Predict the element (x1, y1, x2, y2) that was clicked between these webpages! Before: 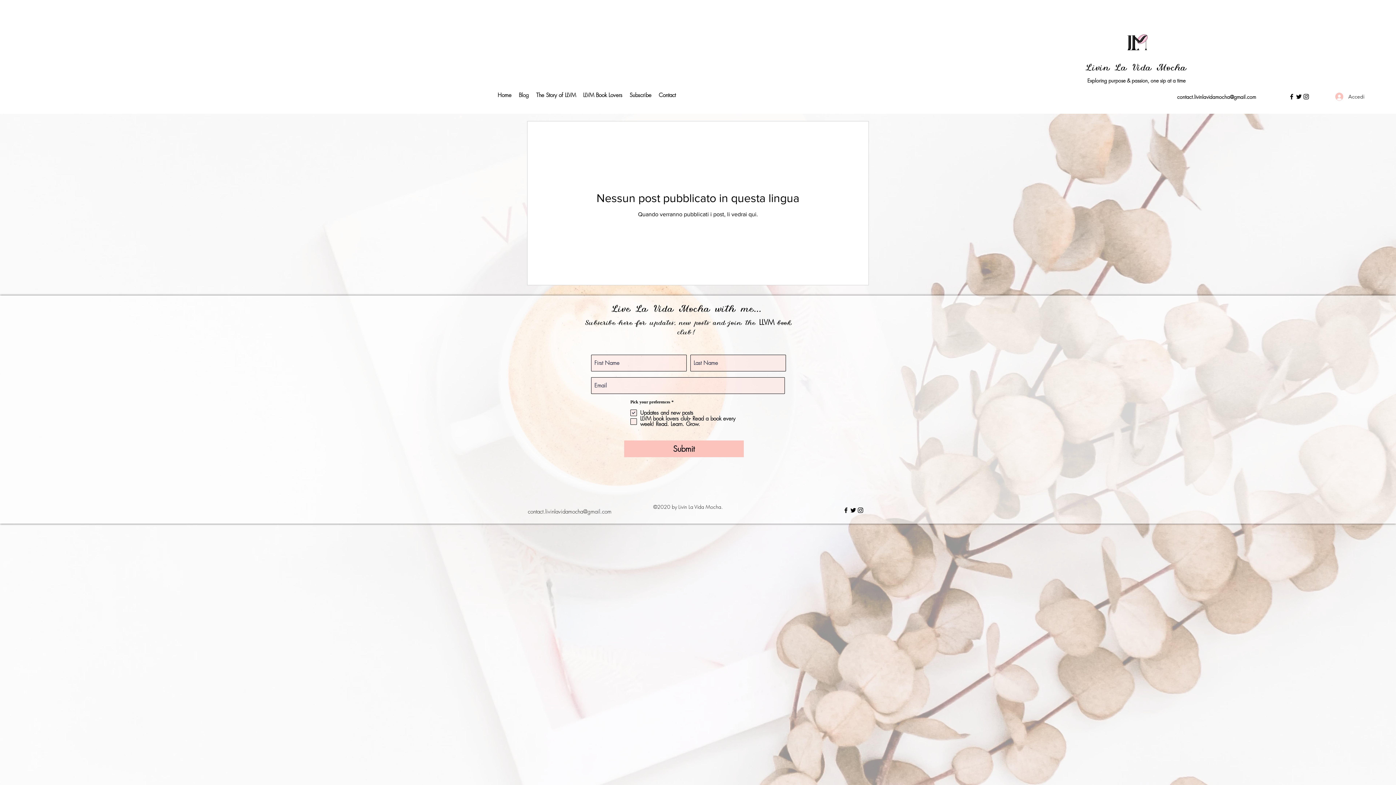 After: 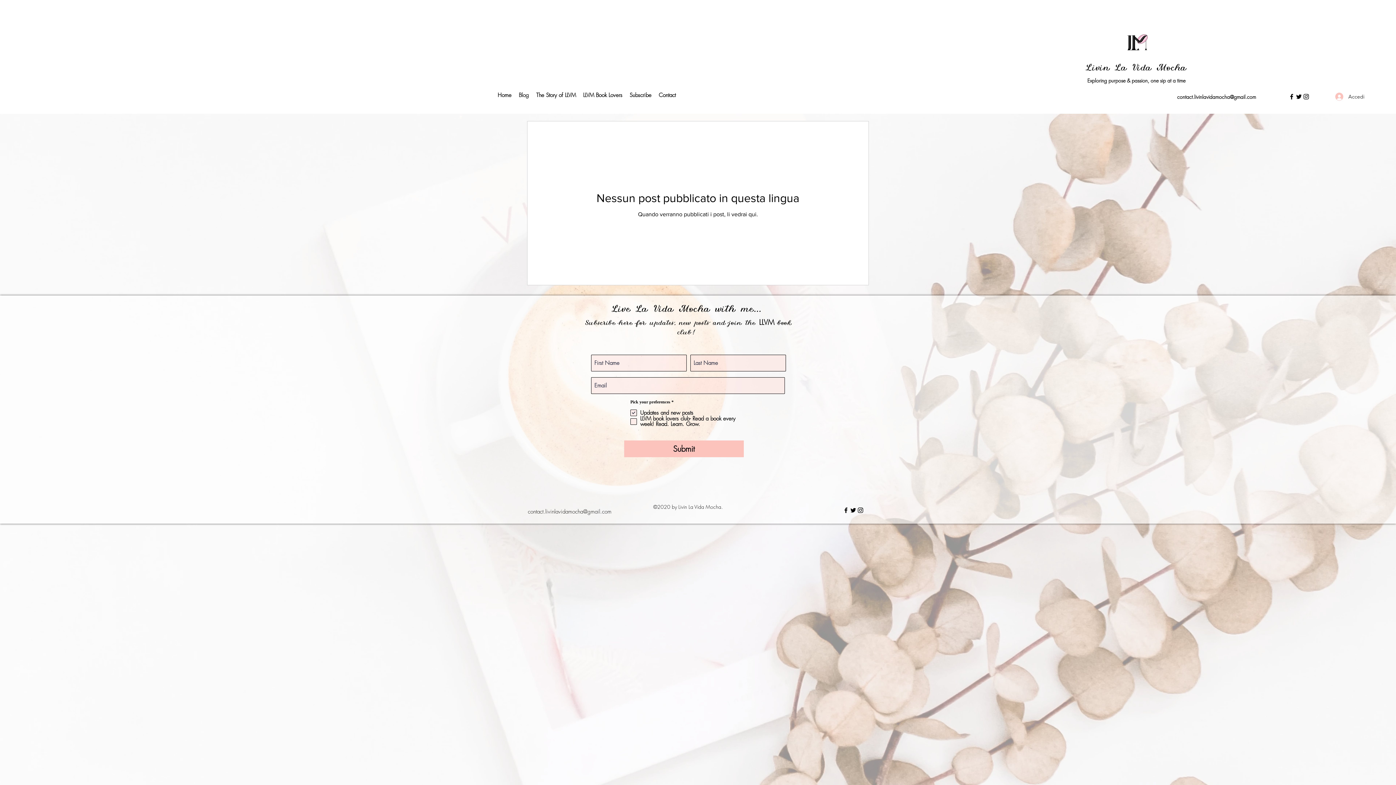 Action: label: Facebook bbox: (1288, 93, 1295, 100)